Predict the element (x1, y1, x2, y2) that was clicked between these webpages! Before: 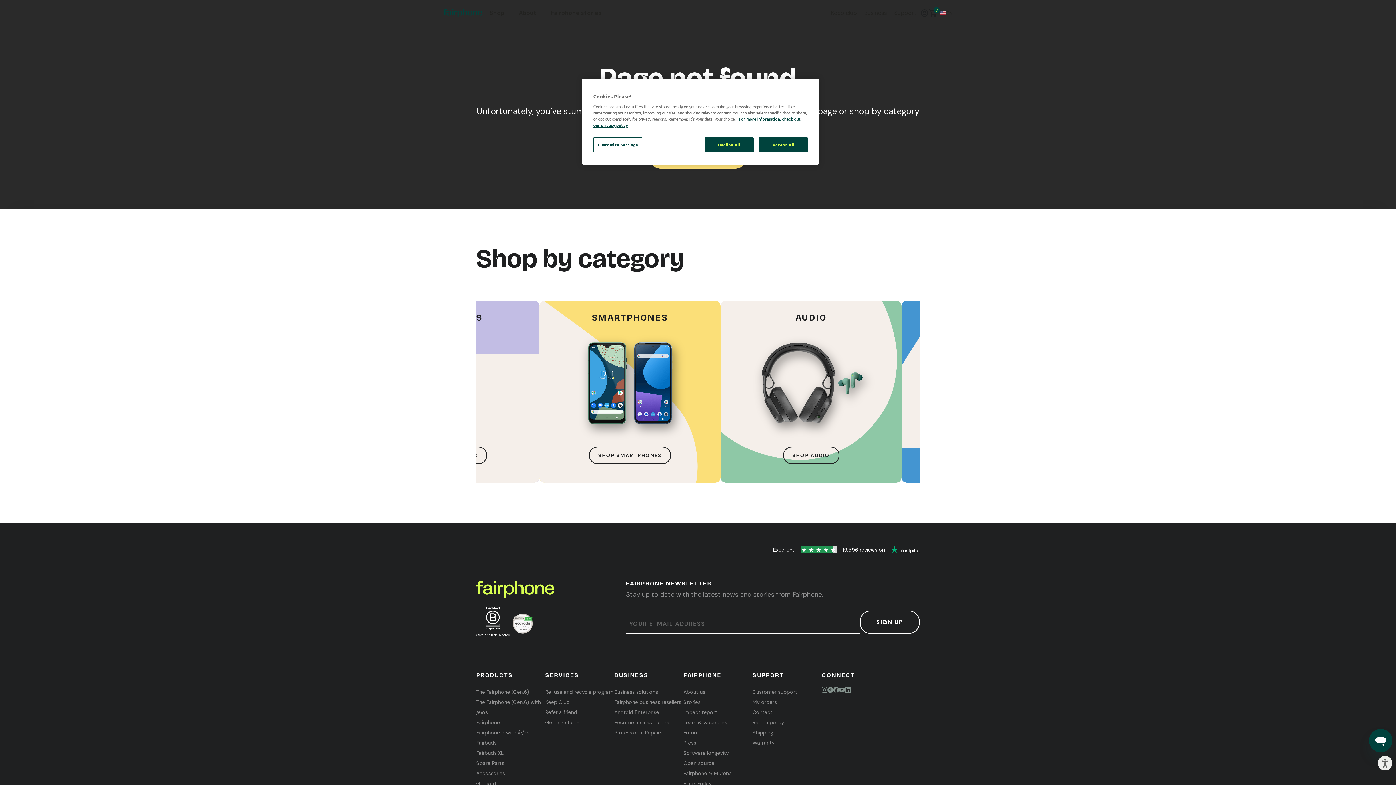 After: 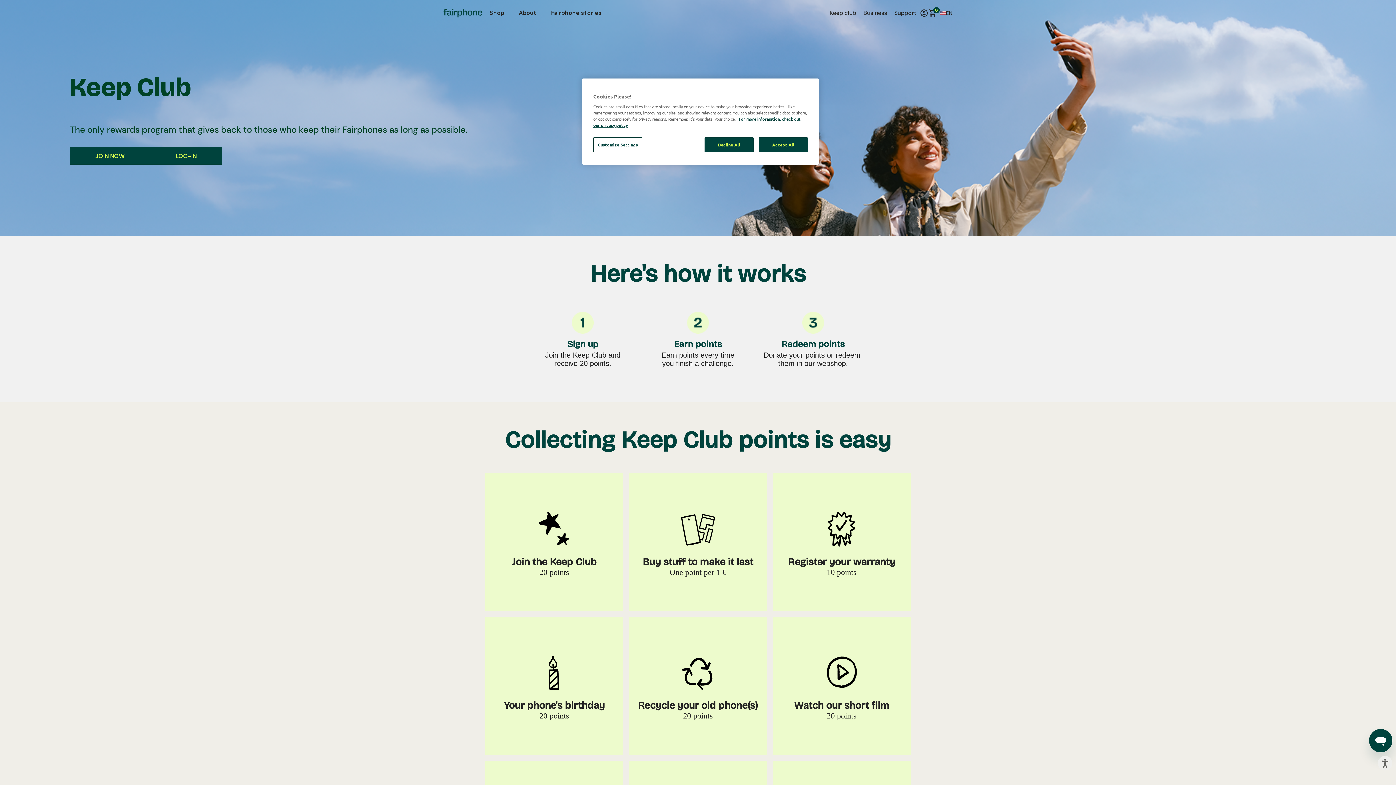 Action: bbox: (545, 697, 613, 707) label: Keep Club